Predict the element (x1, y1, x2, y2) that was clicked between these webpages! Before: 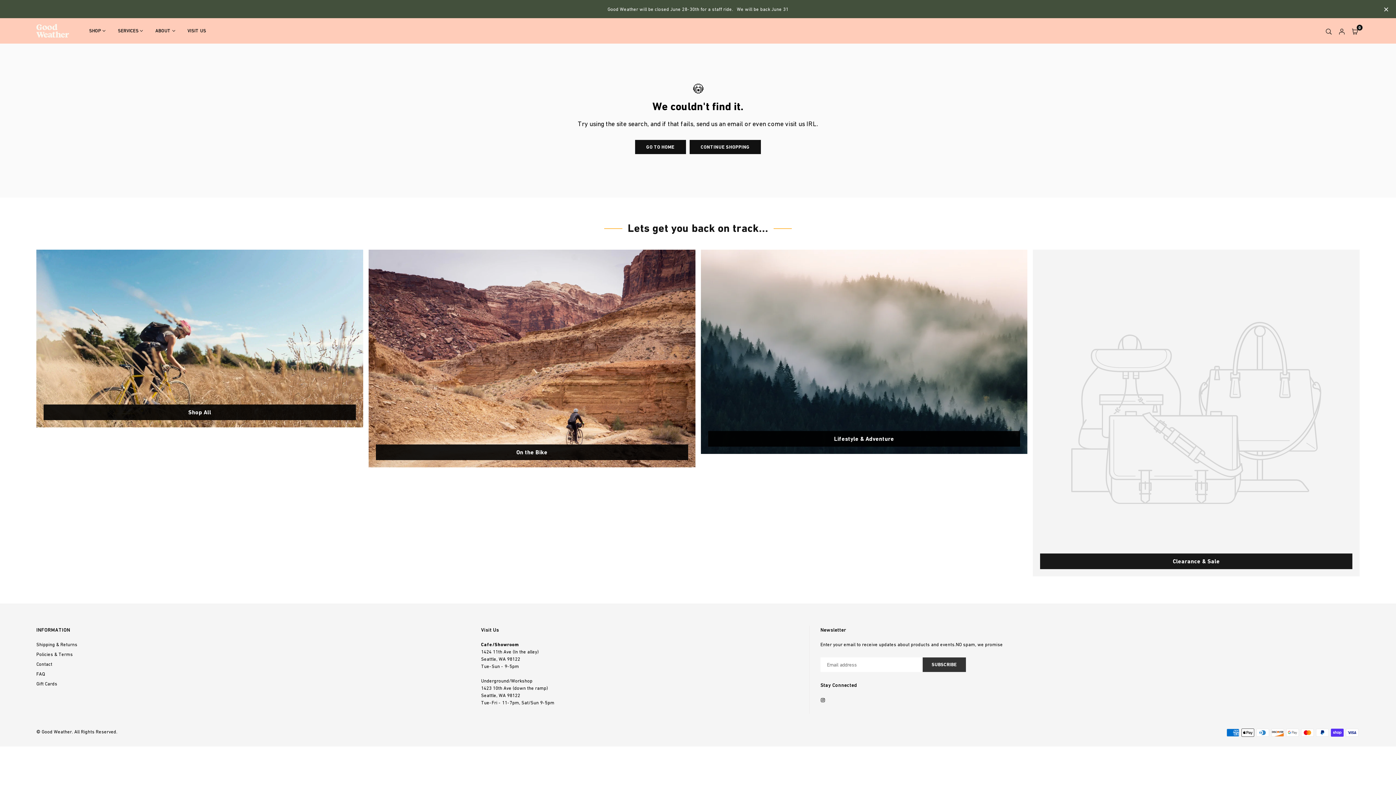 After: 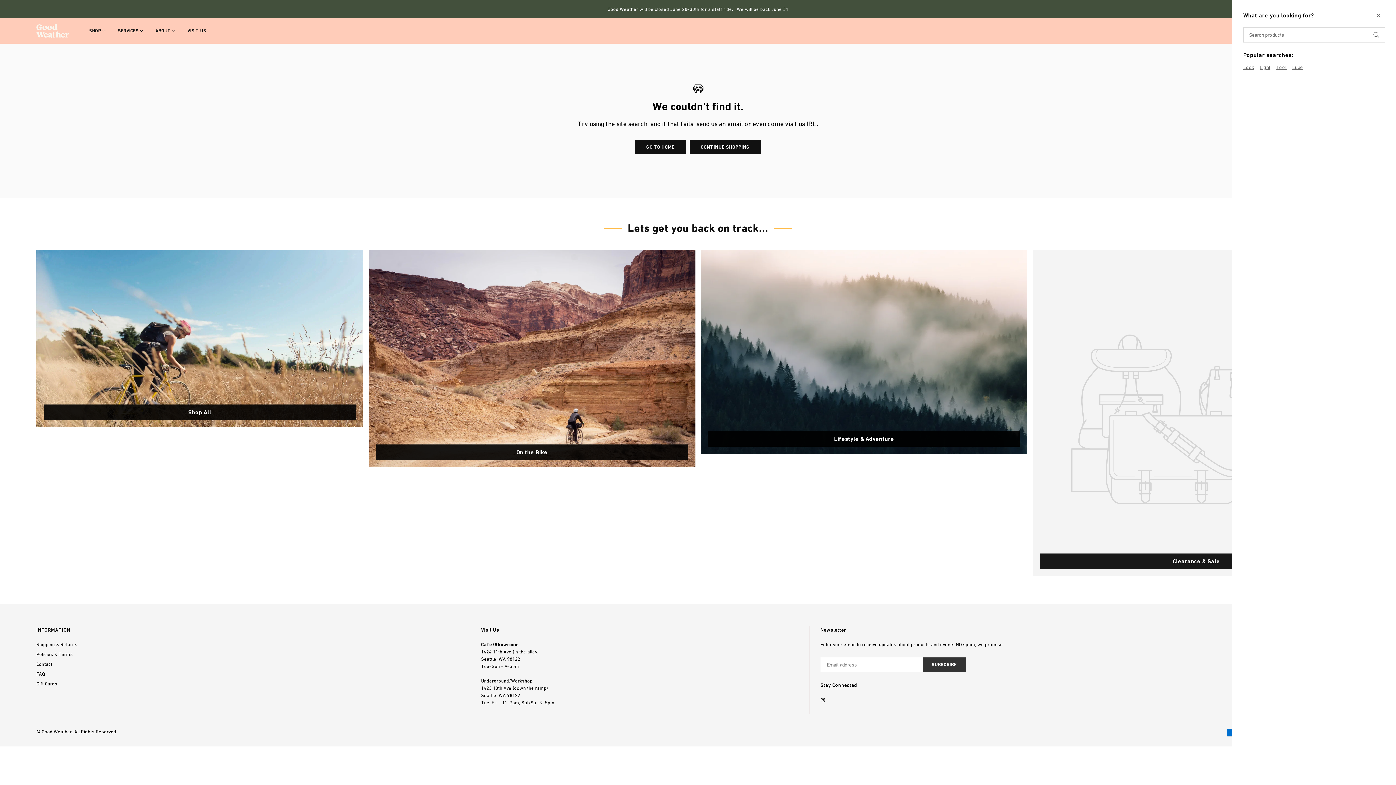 Action: bbox: (1322, 23, 1335, 38)